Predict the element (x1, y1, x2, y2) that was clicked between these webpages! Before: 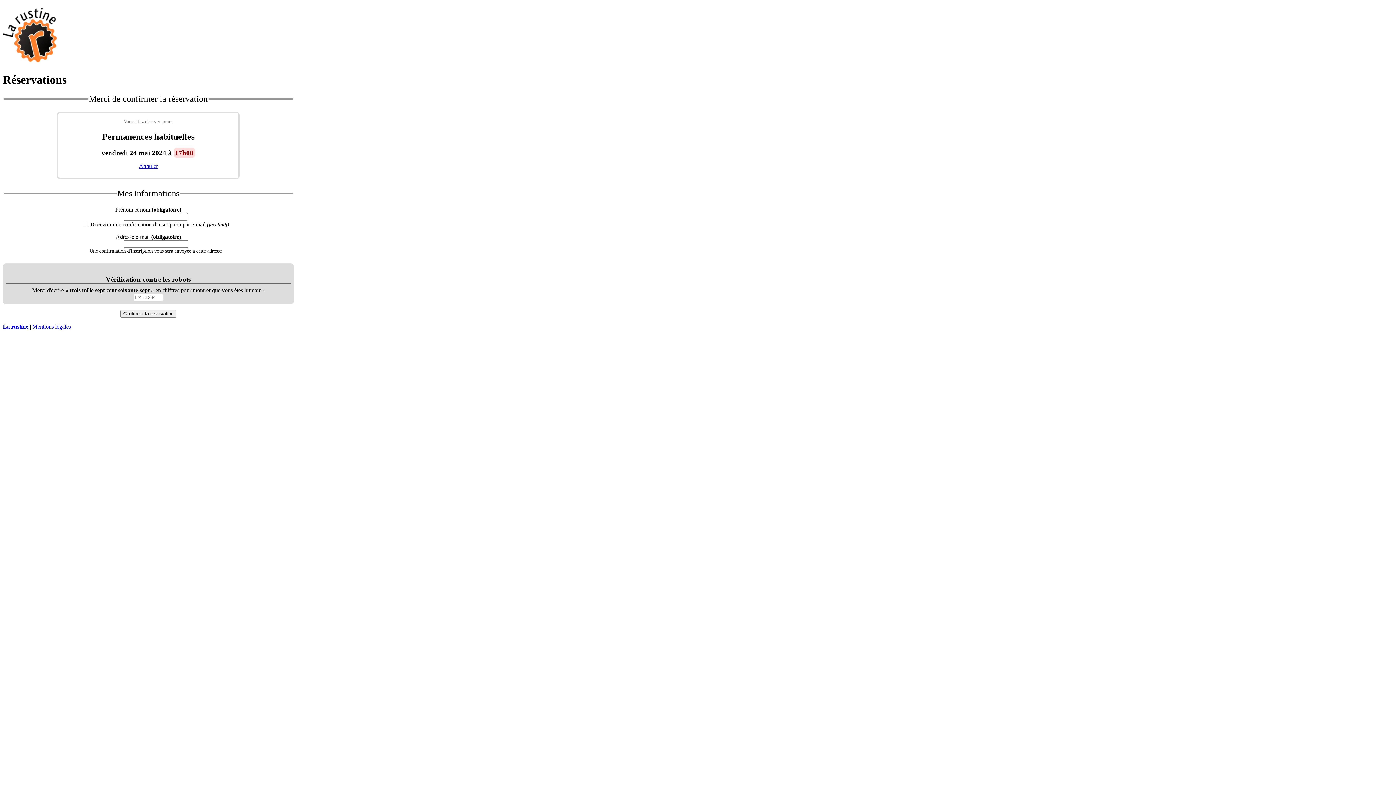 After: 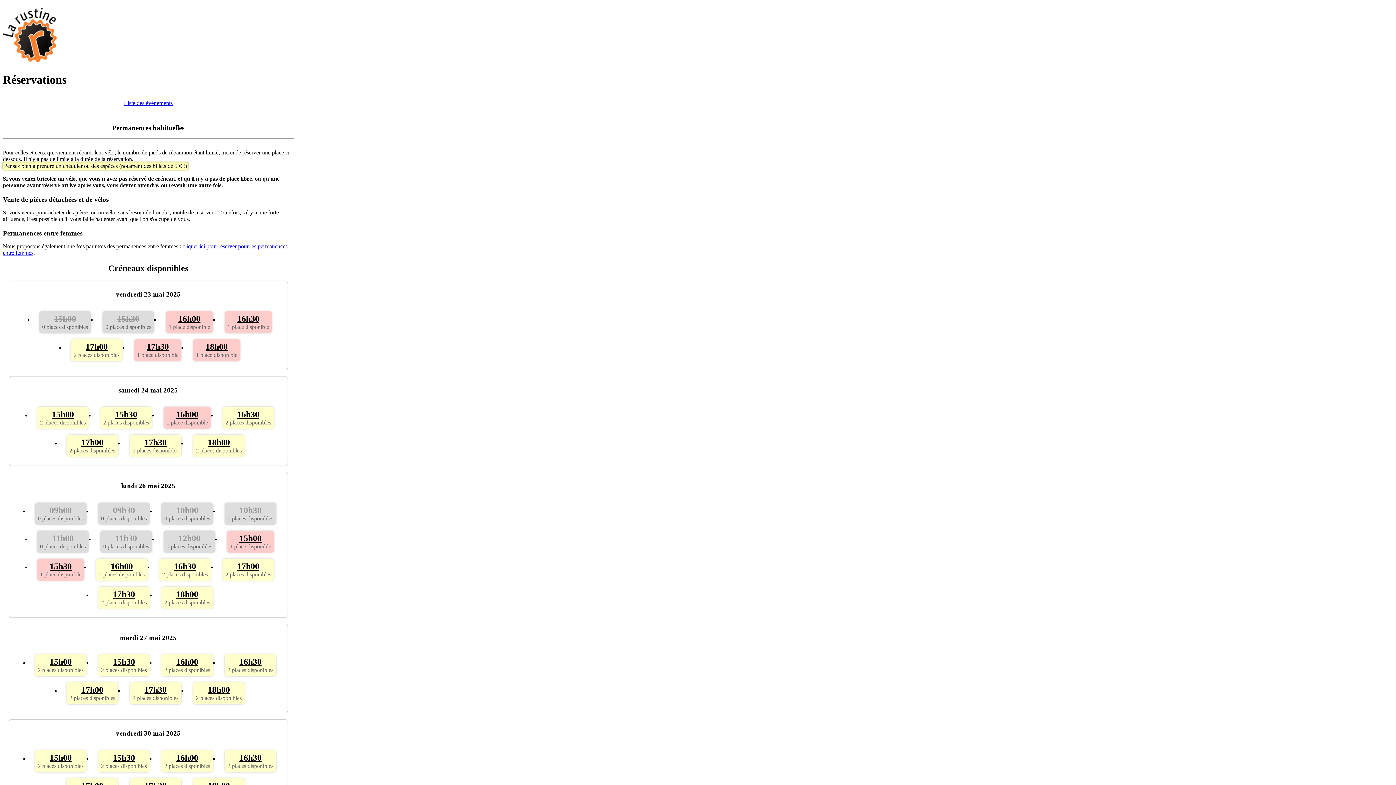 Action: label: Annuler bbox: (138, 162, 157, 169)